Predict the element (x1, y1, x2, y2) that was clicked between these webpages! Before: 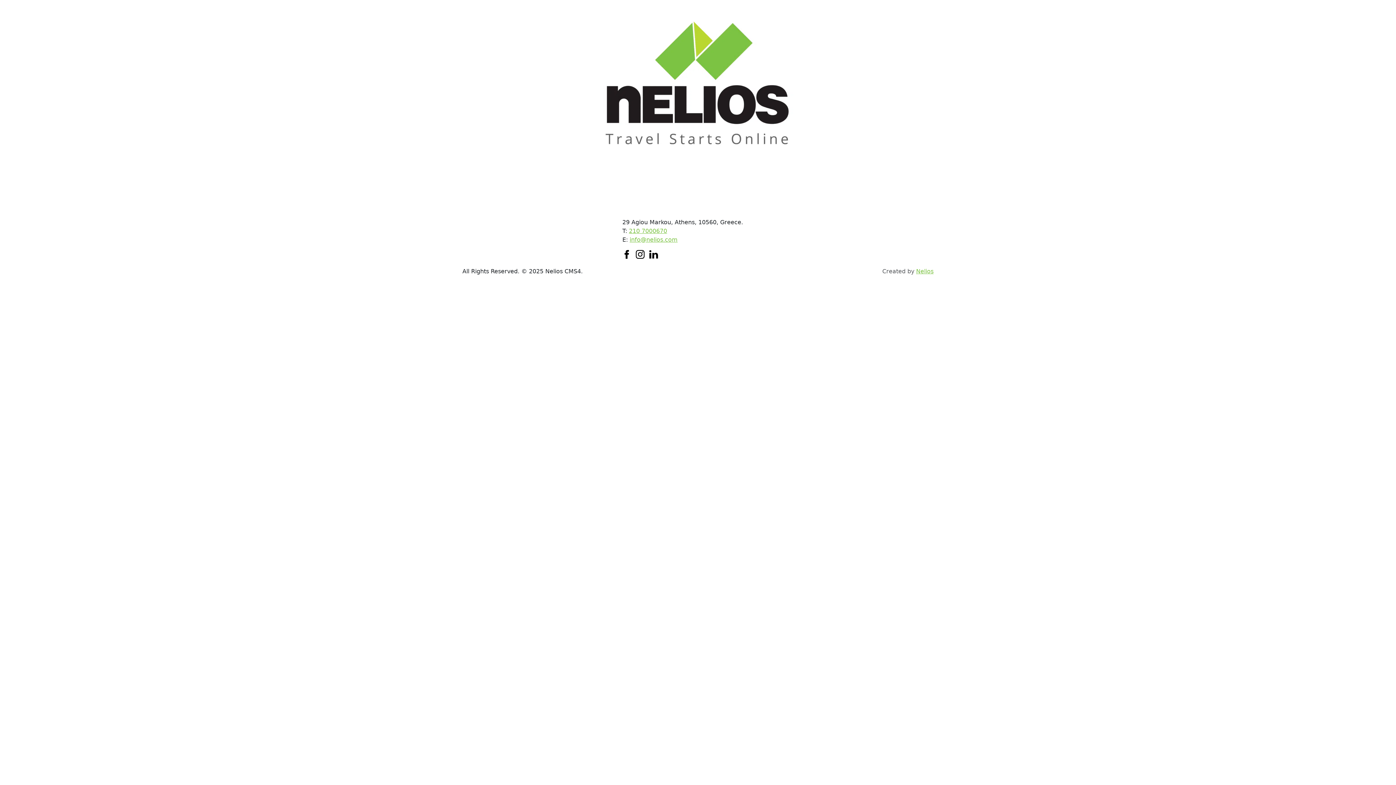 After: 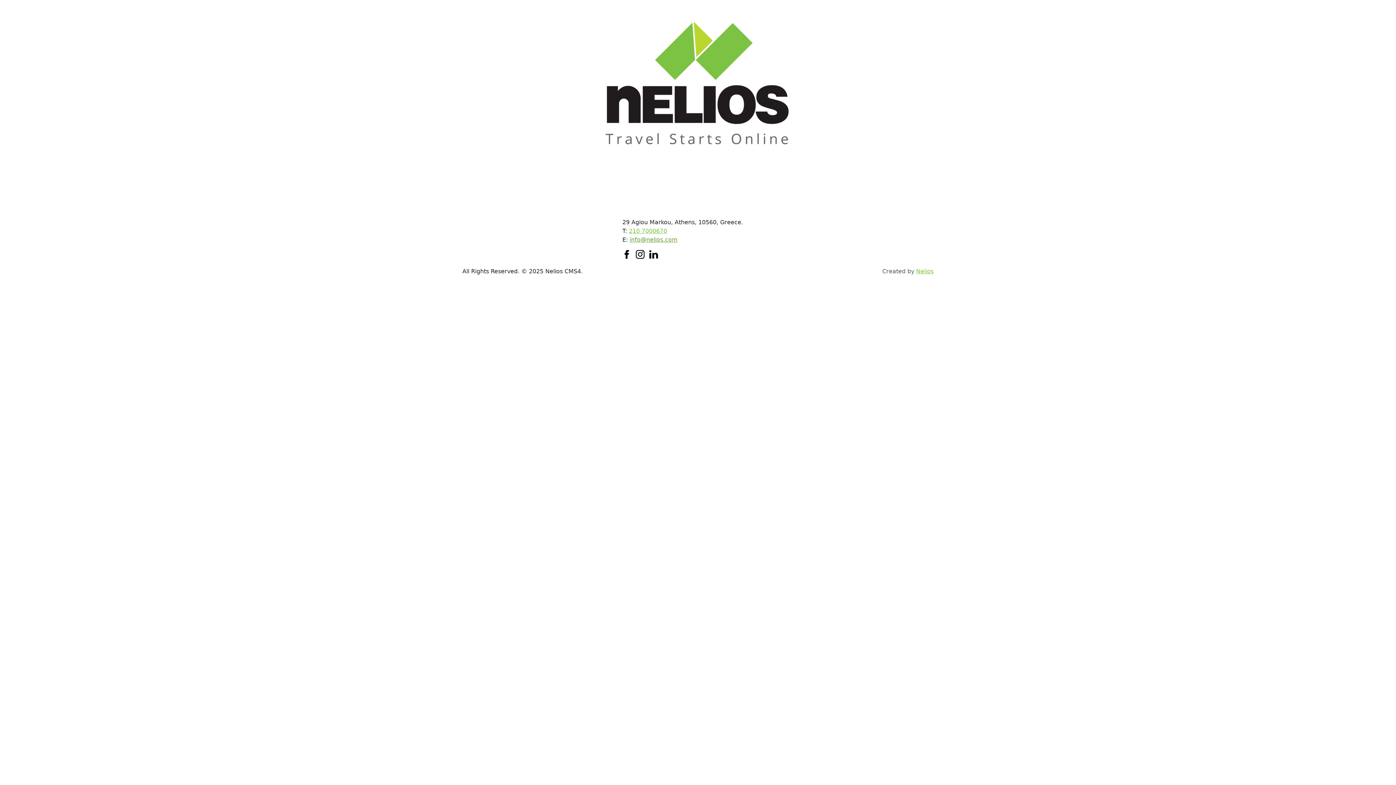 Action: label: info@nelios.com bbox: (629, 236, 677, 243)